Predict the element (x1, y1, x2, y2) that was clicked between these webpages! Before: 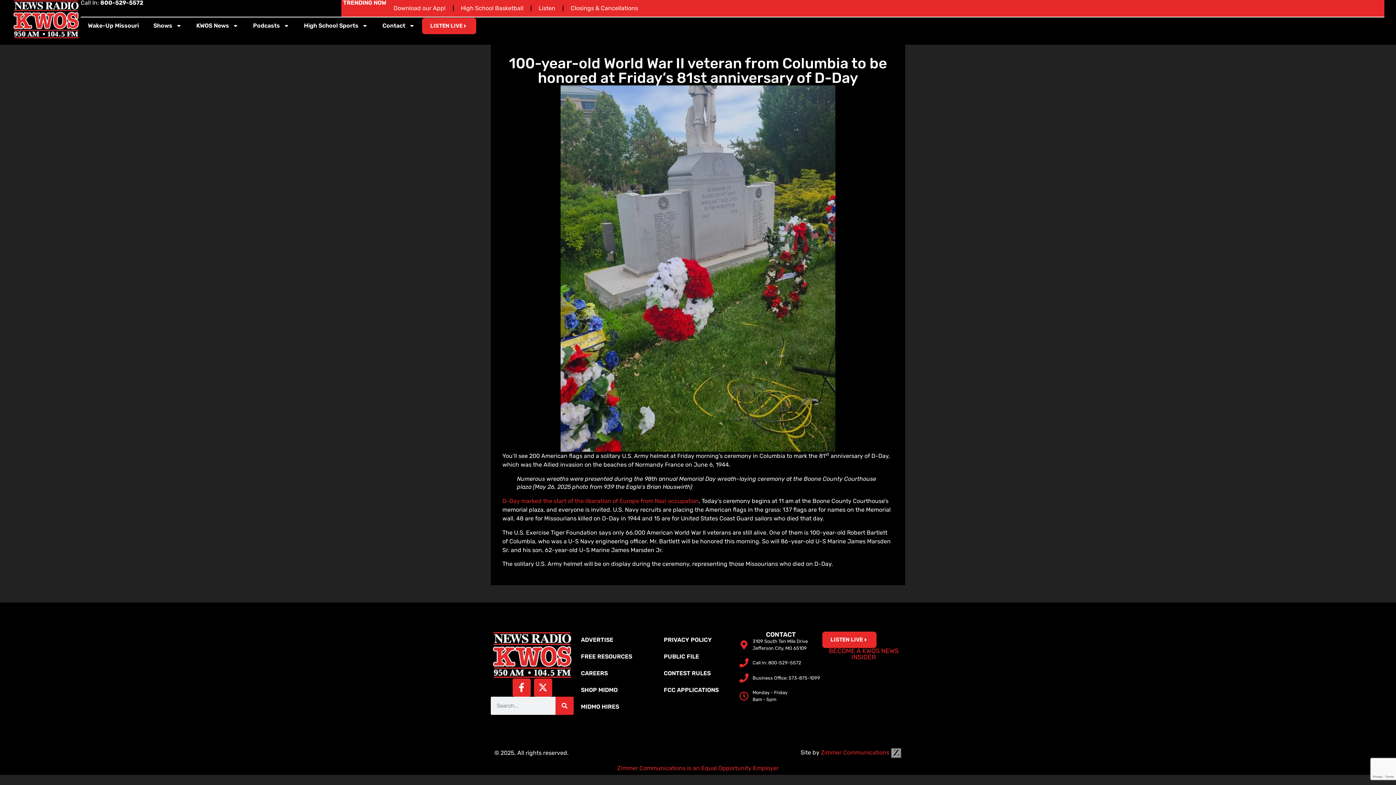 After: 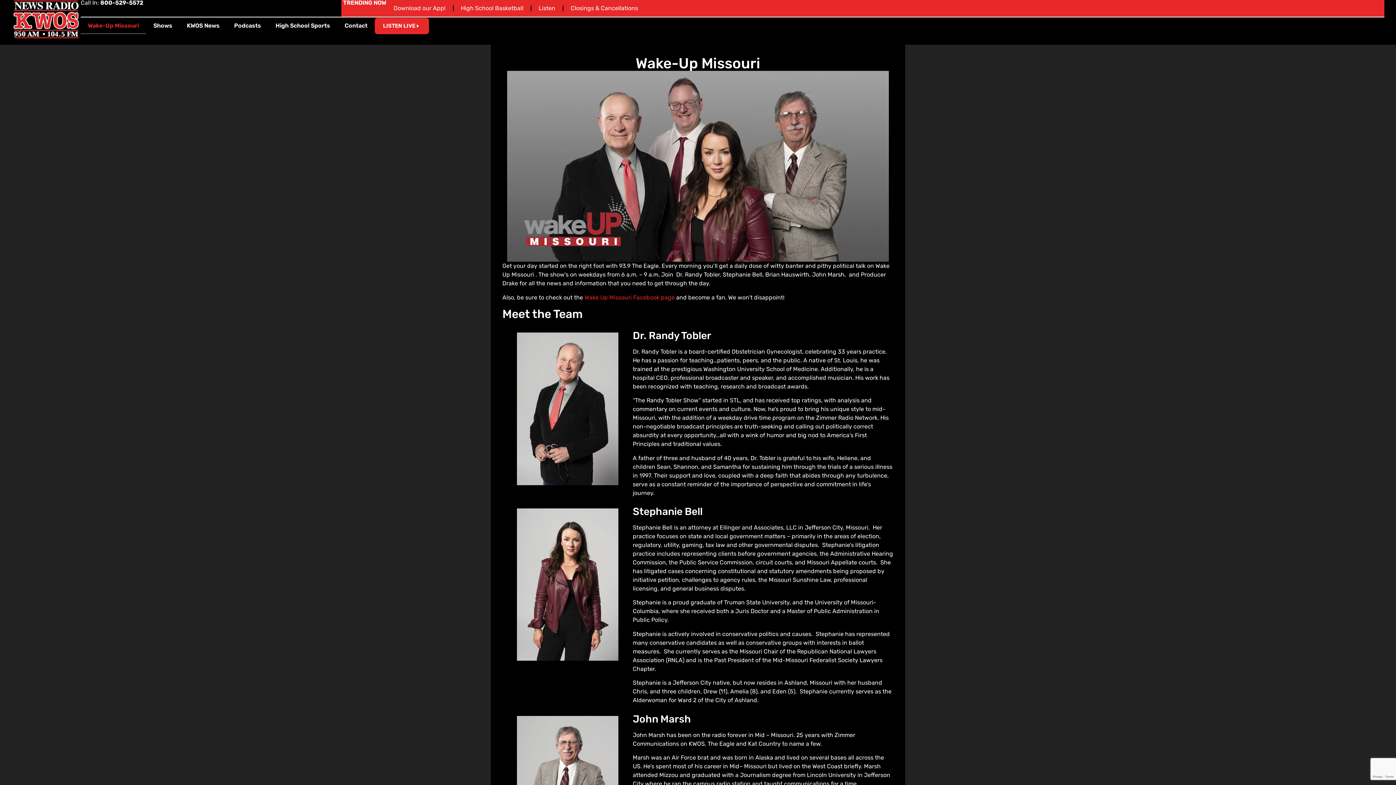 Action: label: Wake-Up Missouri bbox: (80, 17, 146, 34)